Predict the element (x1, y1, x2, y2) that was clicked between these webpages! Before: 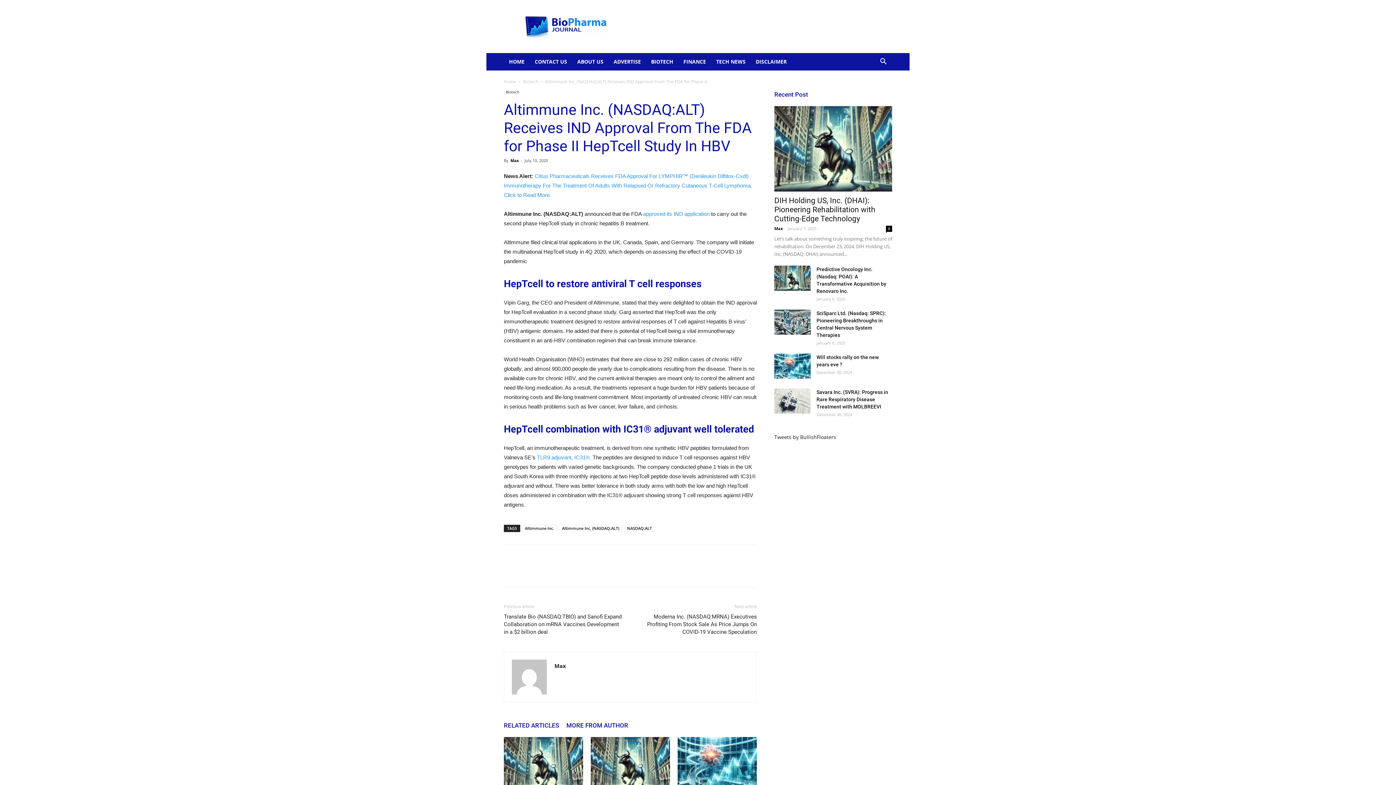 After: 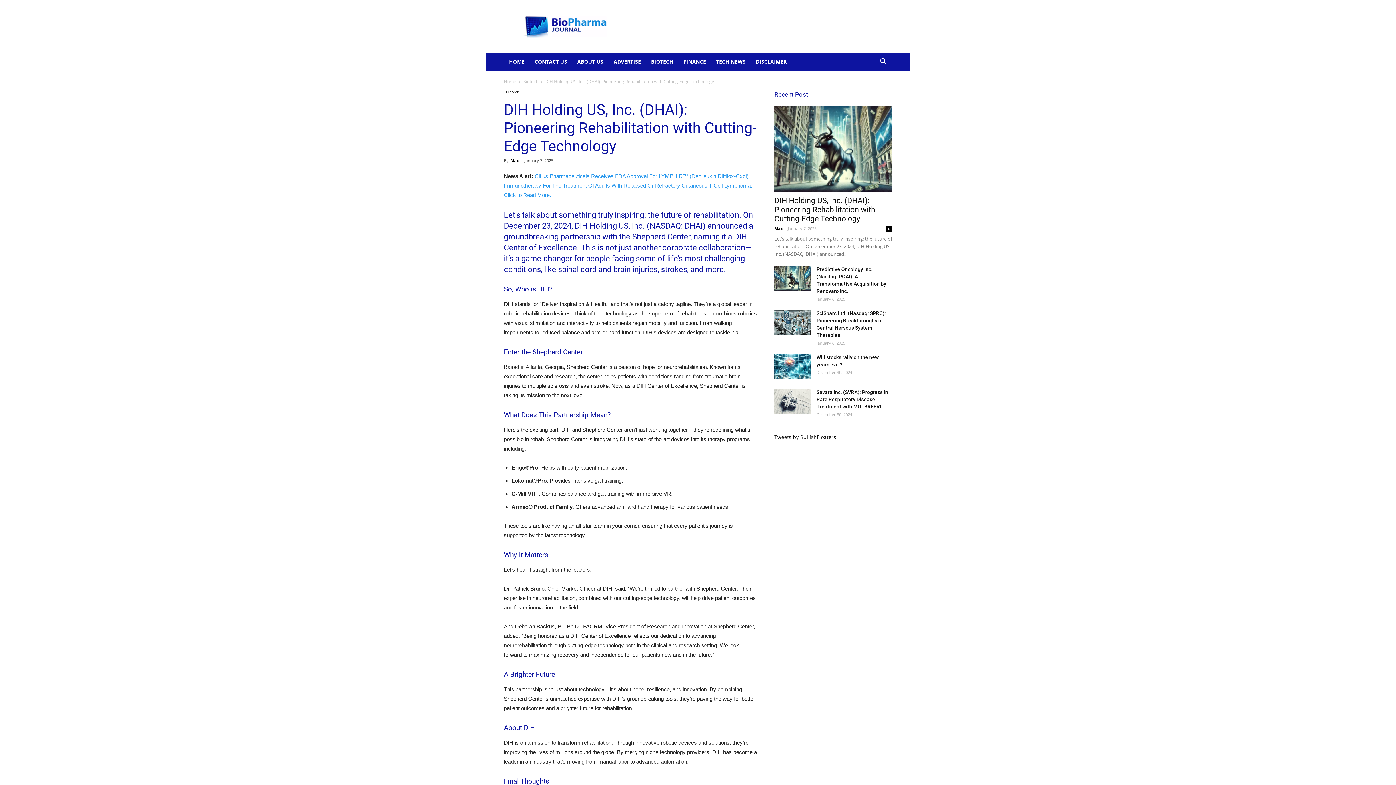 Action: bbox: (504, 737, 583, 792)